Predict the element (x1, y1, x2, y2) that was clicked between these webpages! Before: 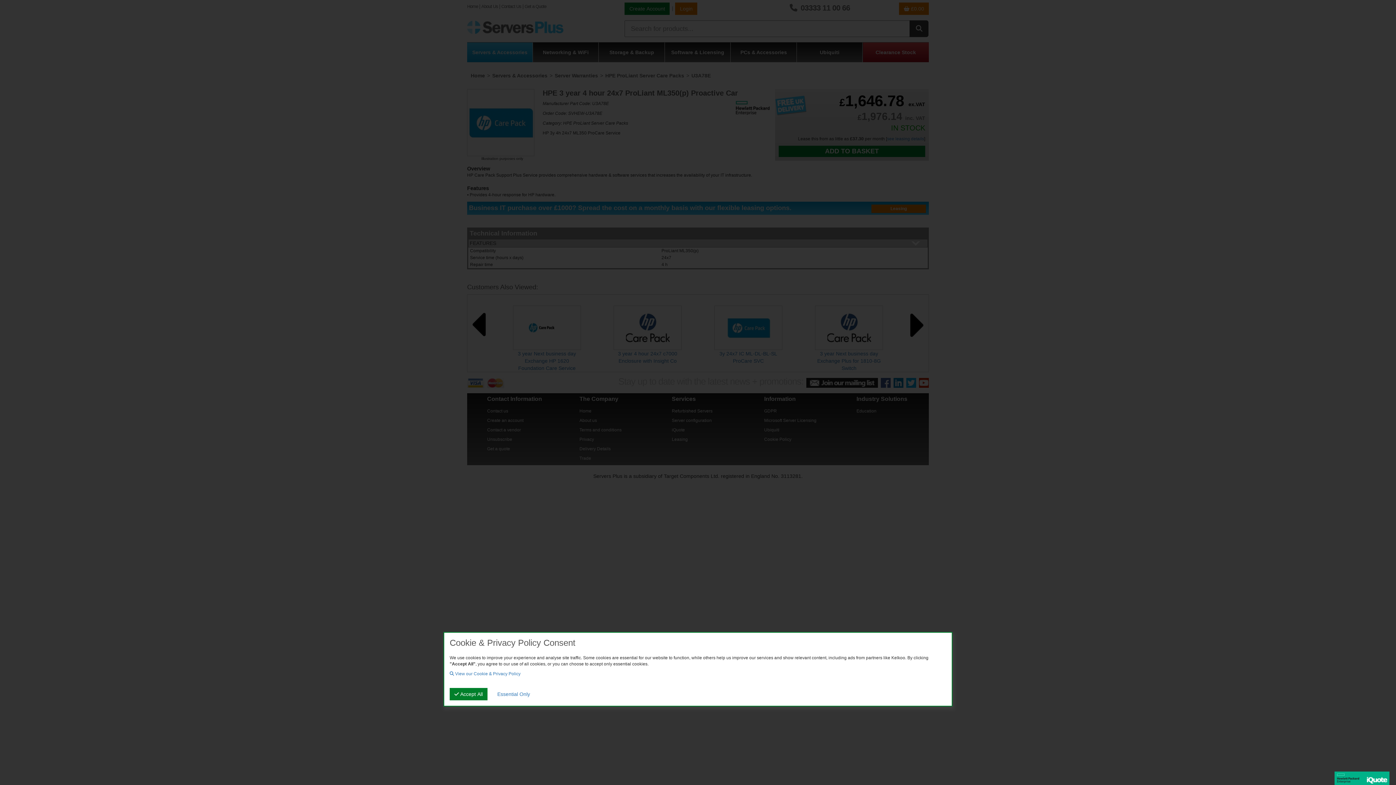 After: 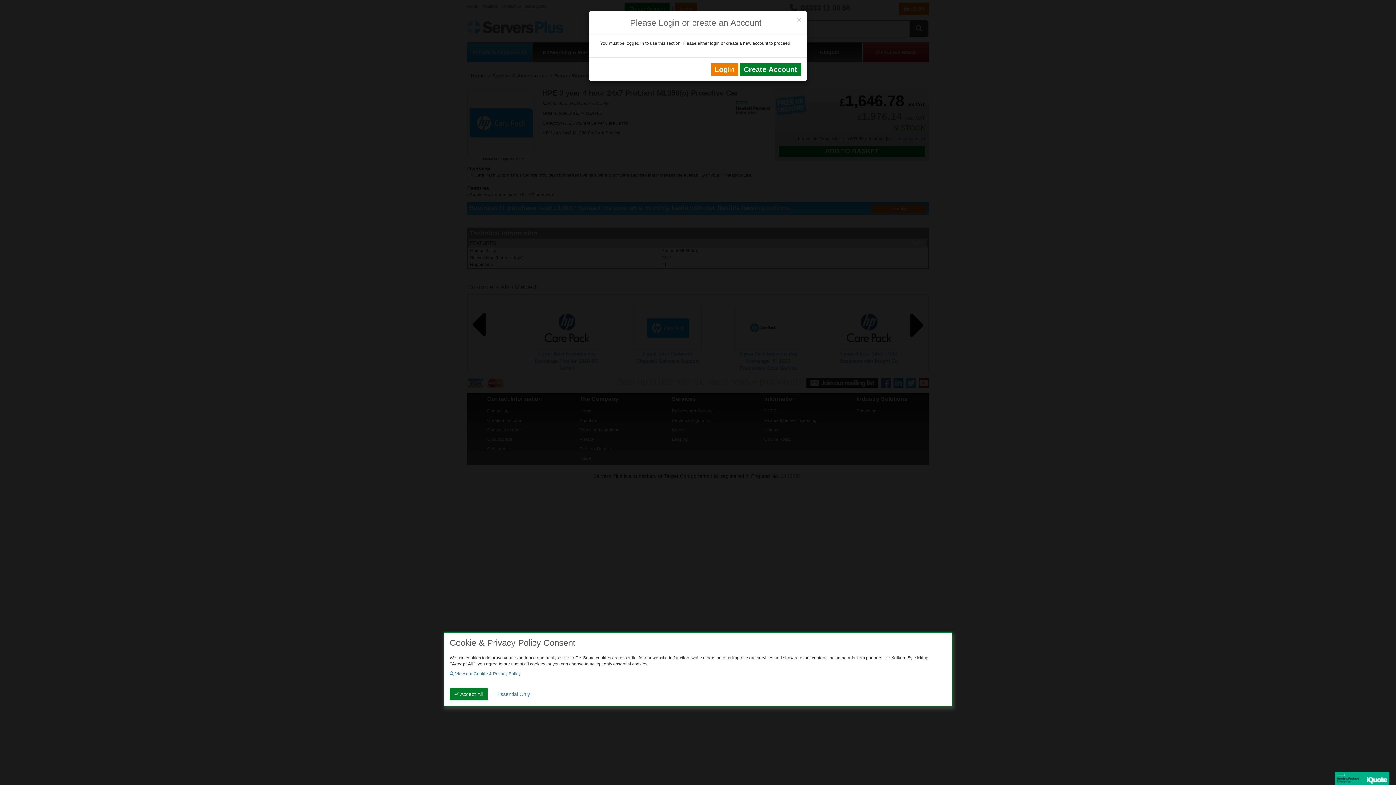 Action: bbox: (1334, 775, 1389, 781)